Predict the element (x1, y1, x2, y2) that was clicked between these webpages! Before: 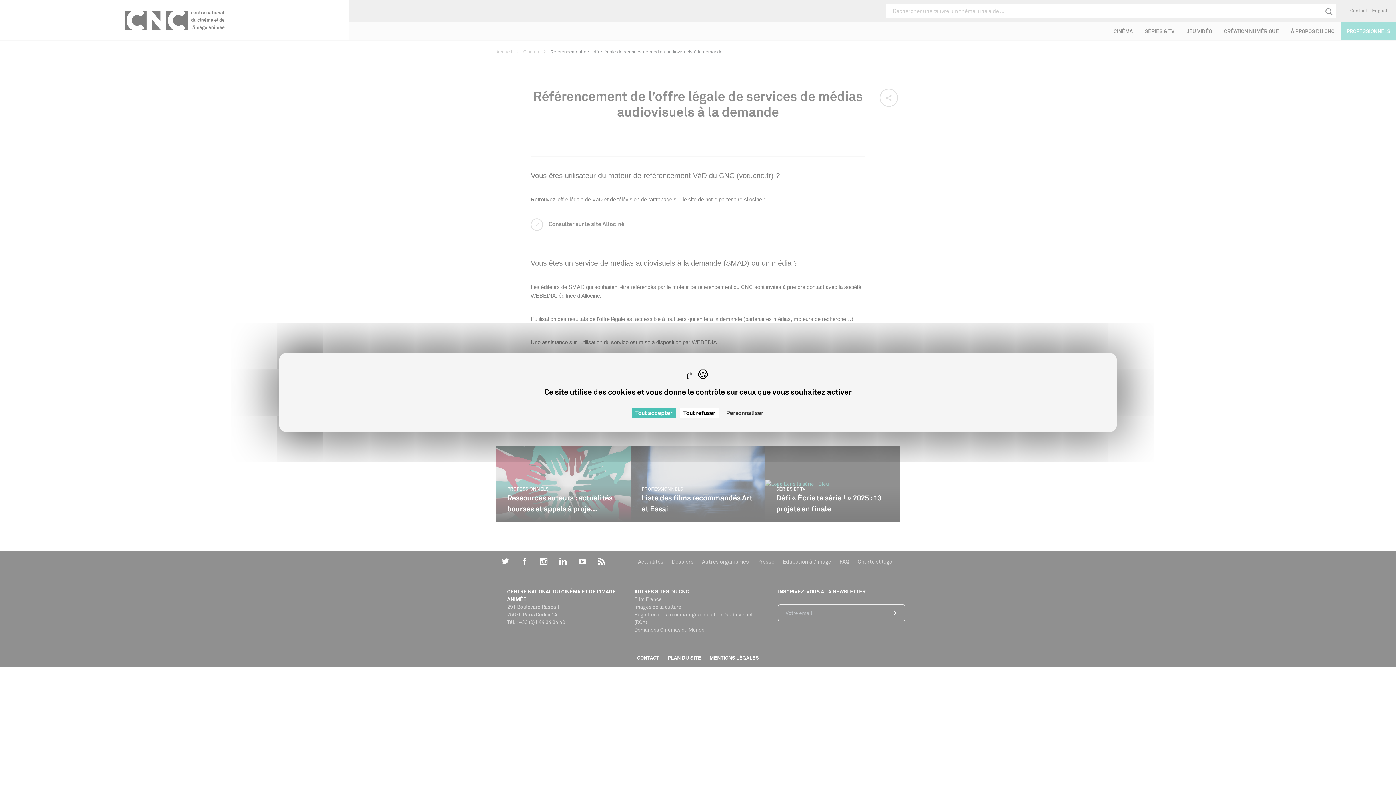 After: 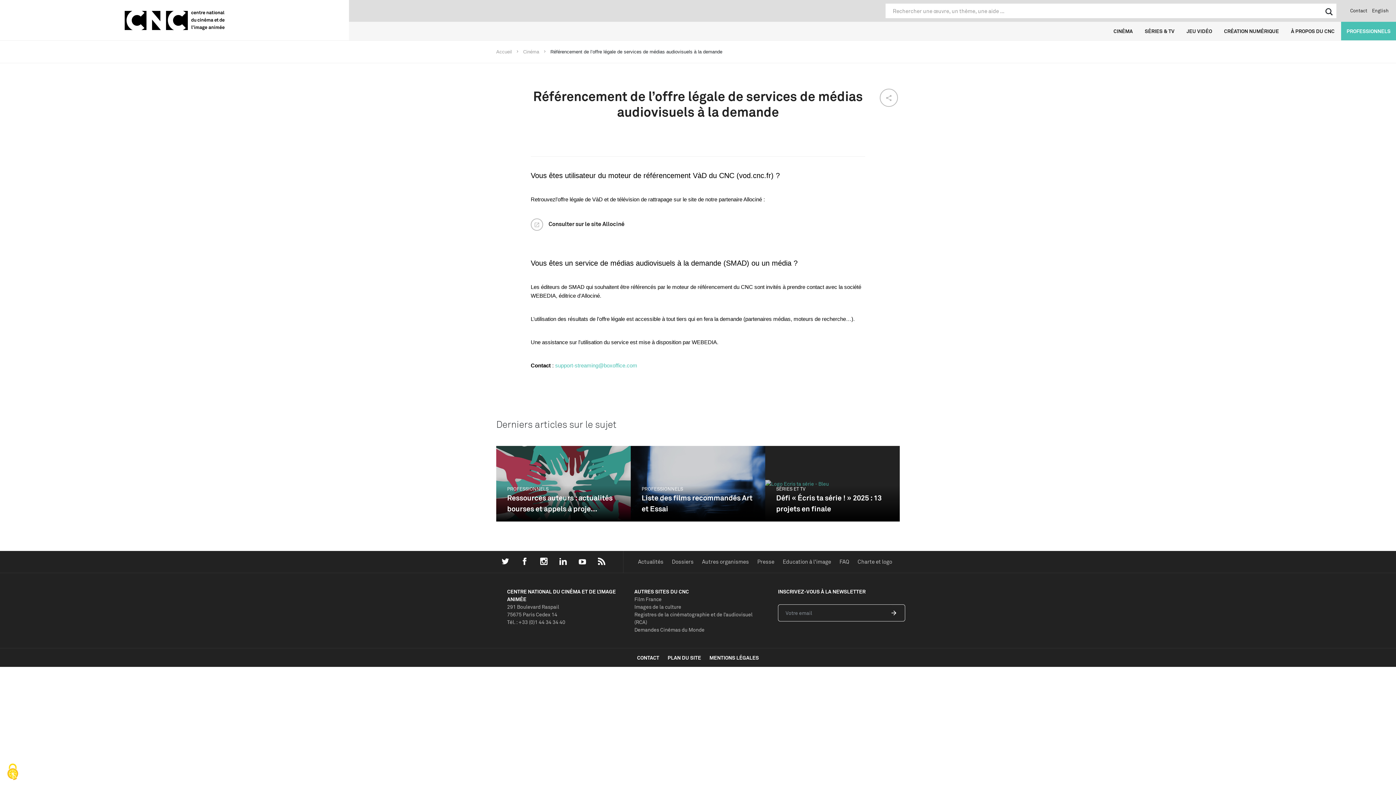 Action: bbox: (679, 408, 719, 418) label: Cookies : Tout refuser